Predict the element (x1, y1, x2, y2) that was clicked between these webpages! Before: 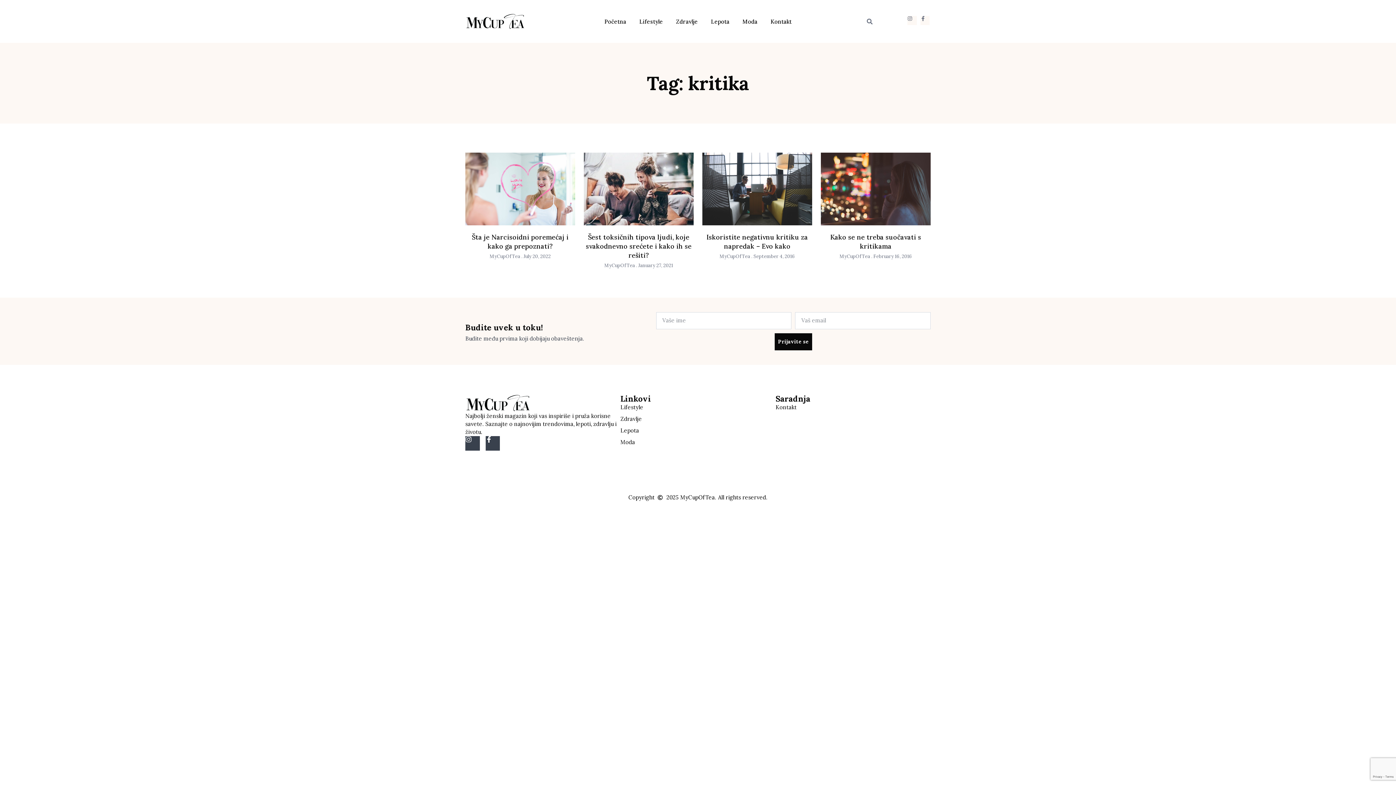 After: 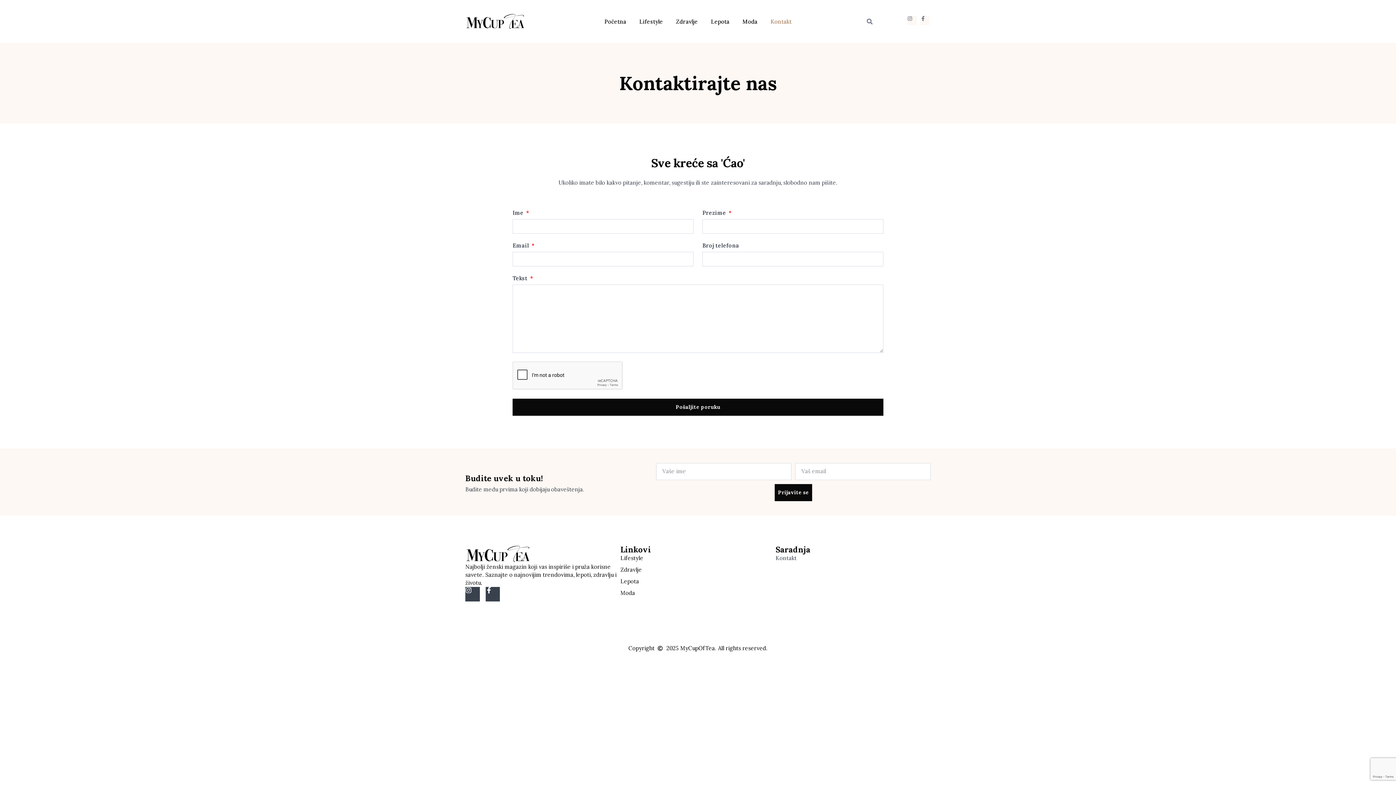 Action: label: Kontakt bbox: (764, 13, 797, 29)